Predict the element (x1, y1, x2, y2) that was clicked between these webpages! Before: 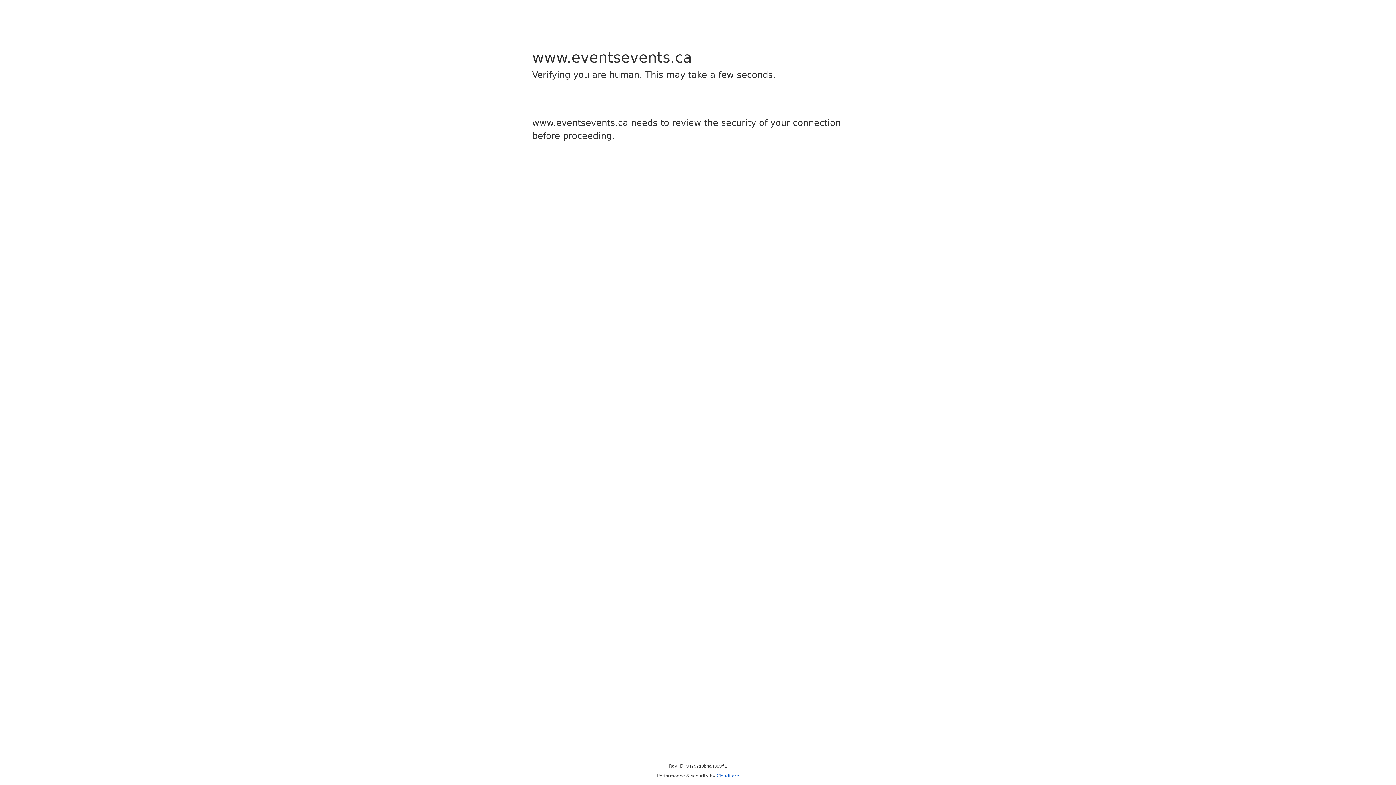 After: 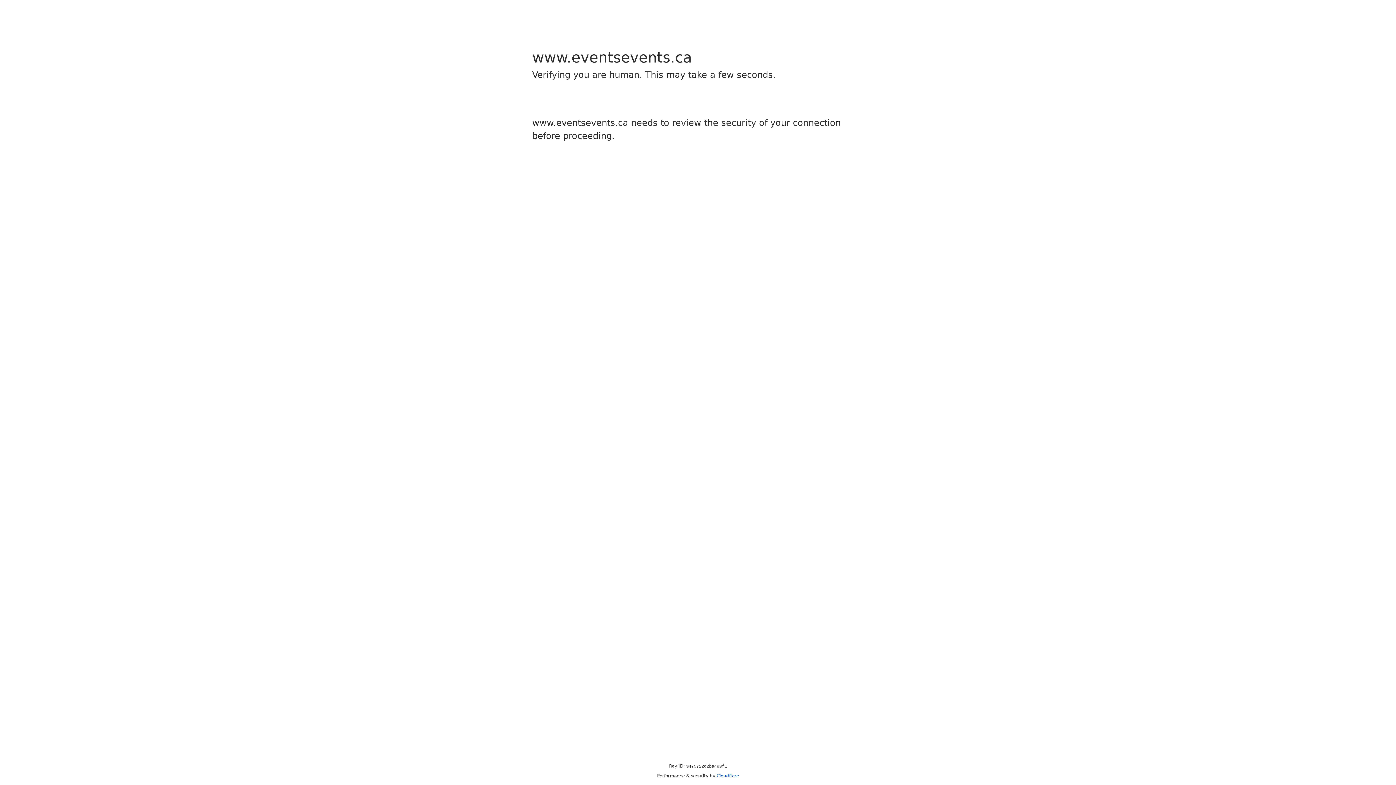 Action: label: Cloudflare bbox: (716, 773, 739, 778)